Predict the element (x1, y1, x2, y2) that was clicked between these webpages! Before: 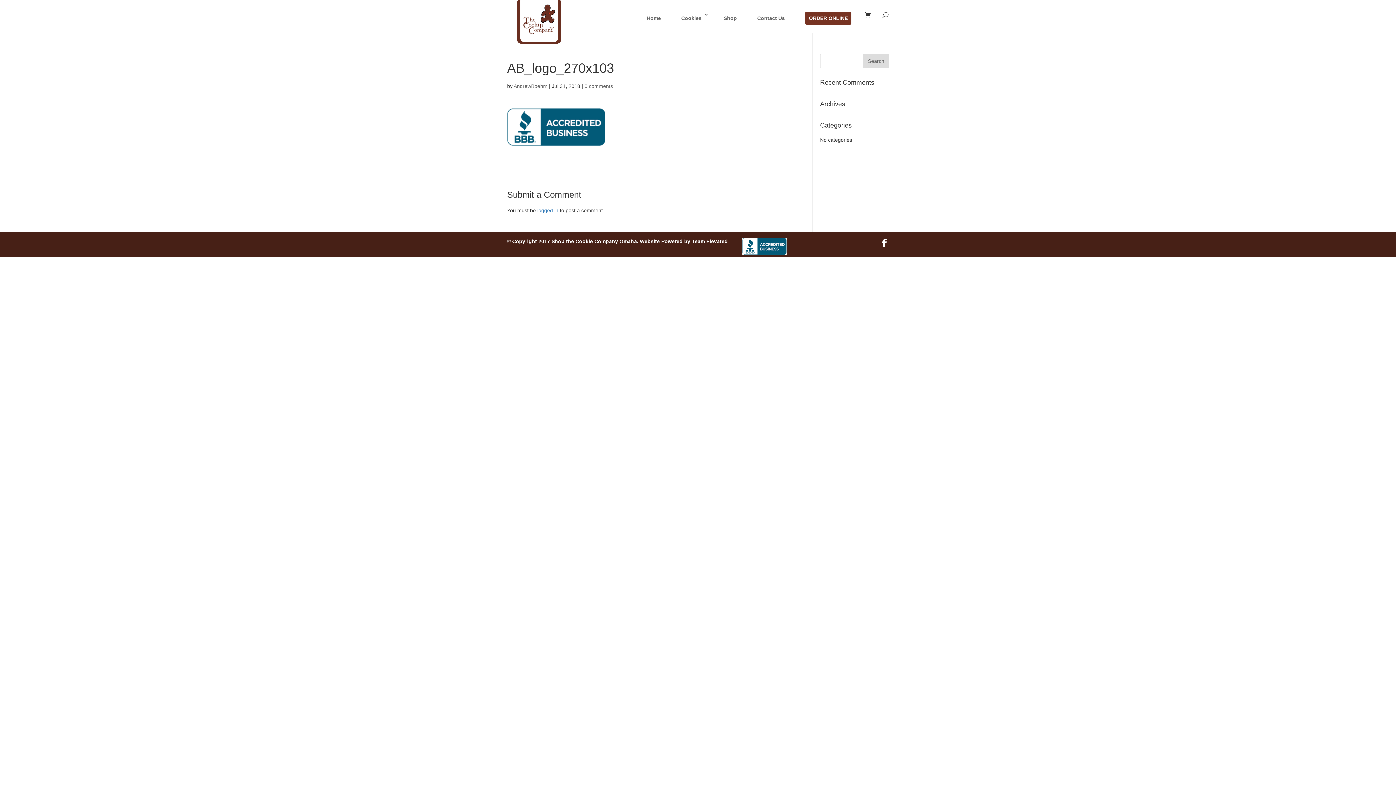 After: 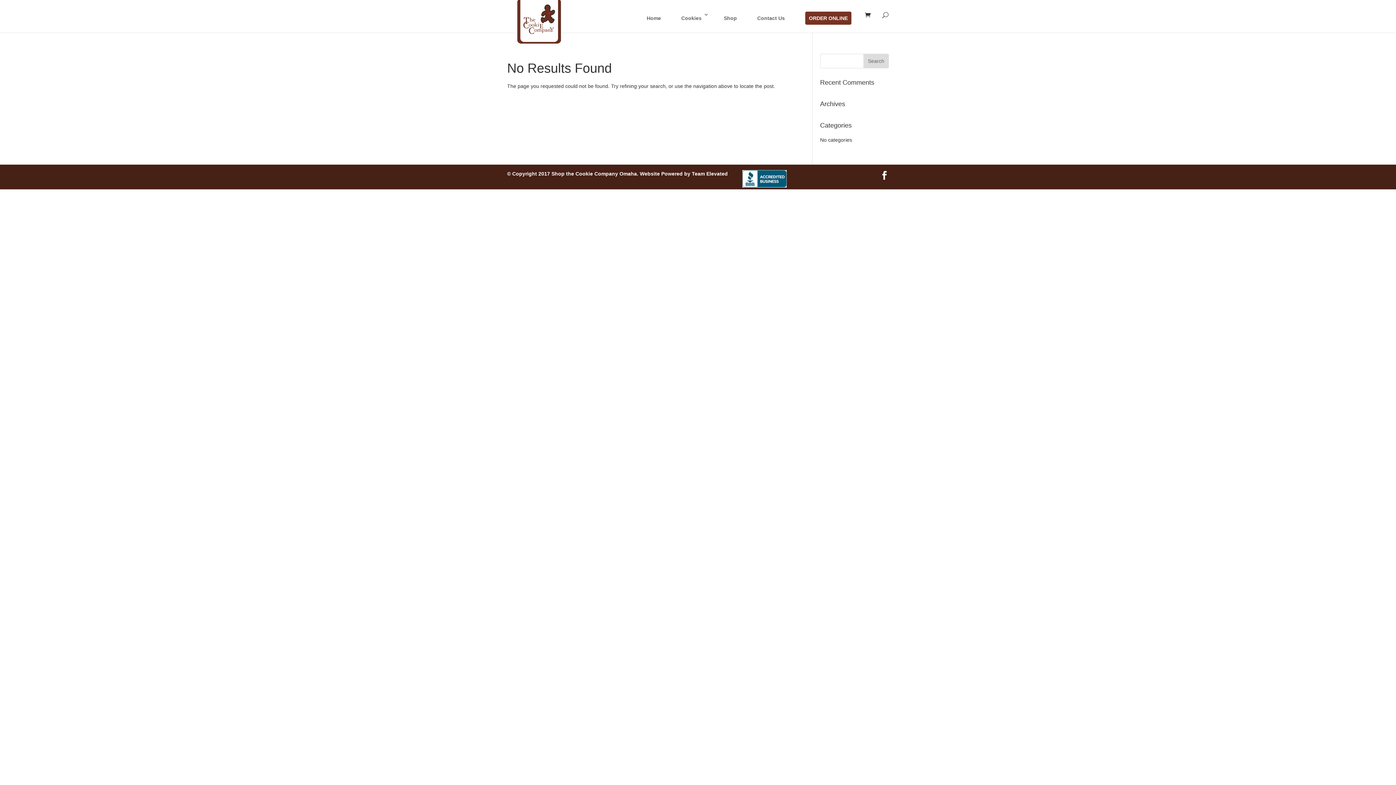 Action: bbox: (513, 83, 547, 89) label: AndrewBoehm